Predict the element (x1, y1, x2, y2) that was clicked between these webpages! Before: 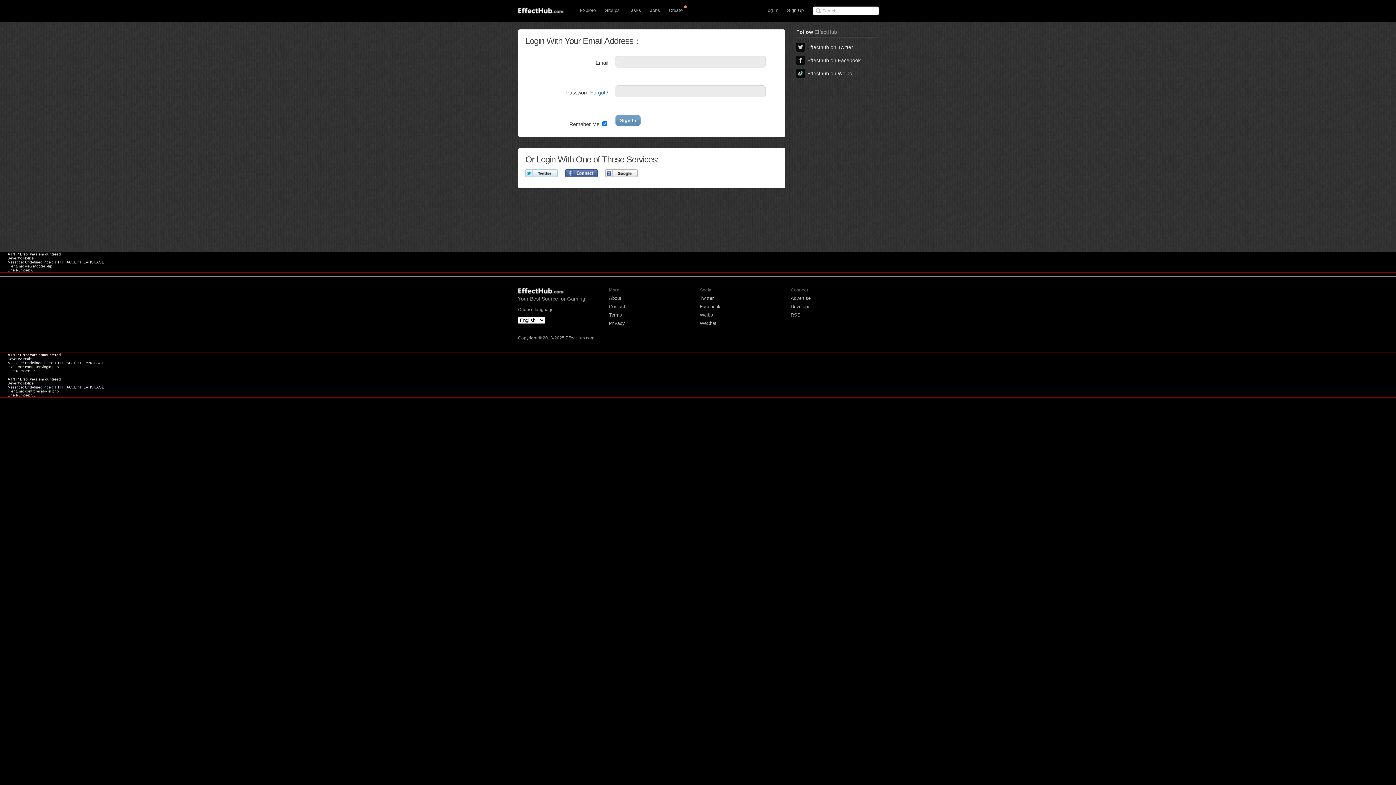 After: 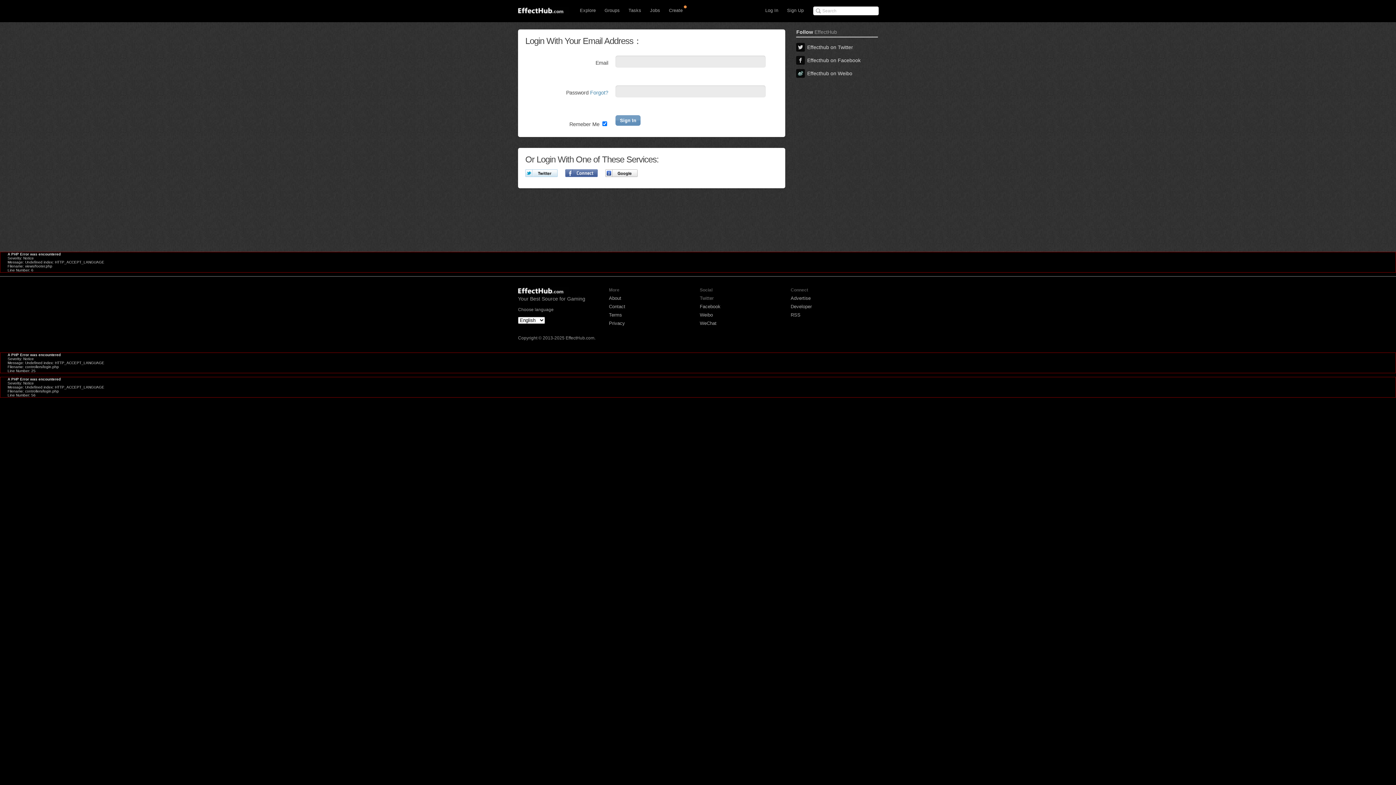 Action: label: Twitter bbox: (700, 295, 713, 301)